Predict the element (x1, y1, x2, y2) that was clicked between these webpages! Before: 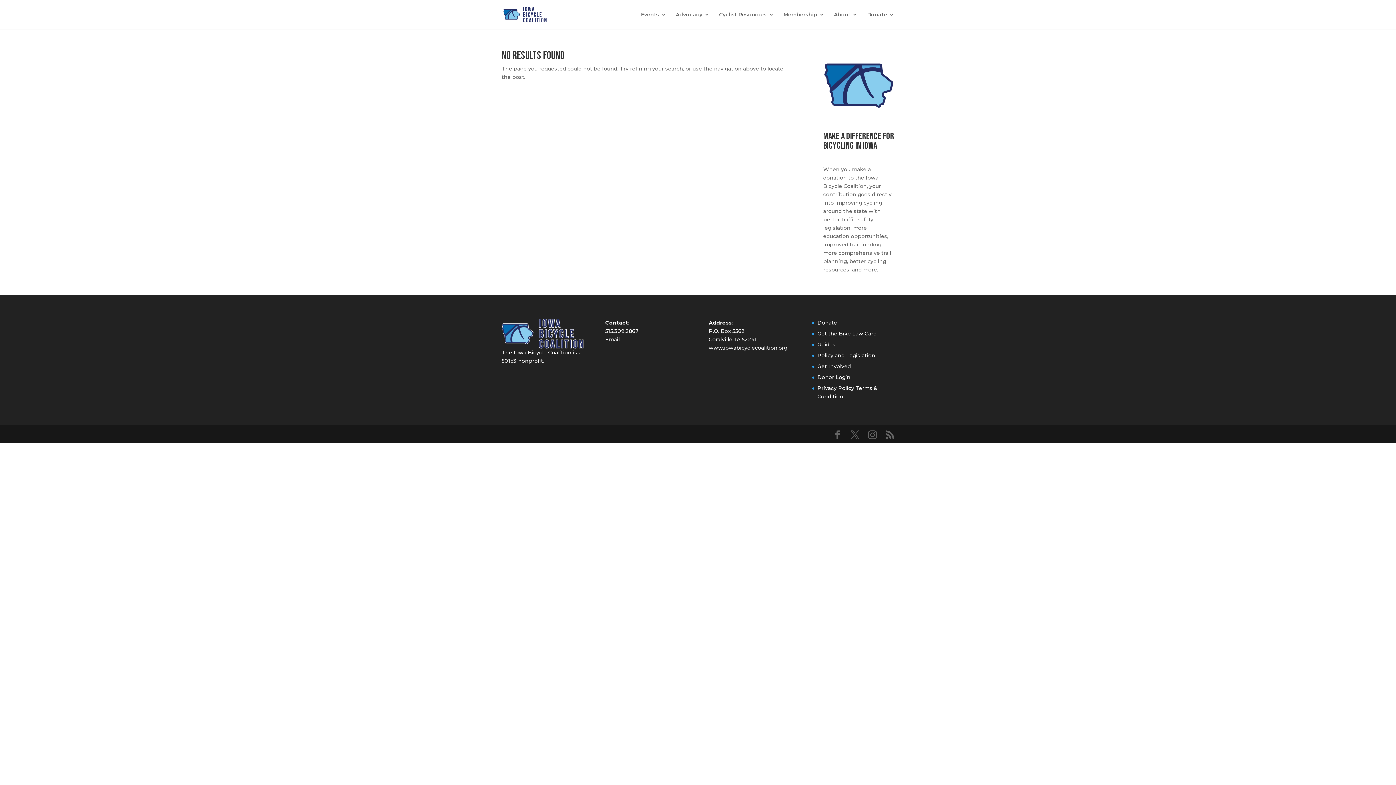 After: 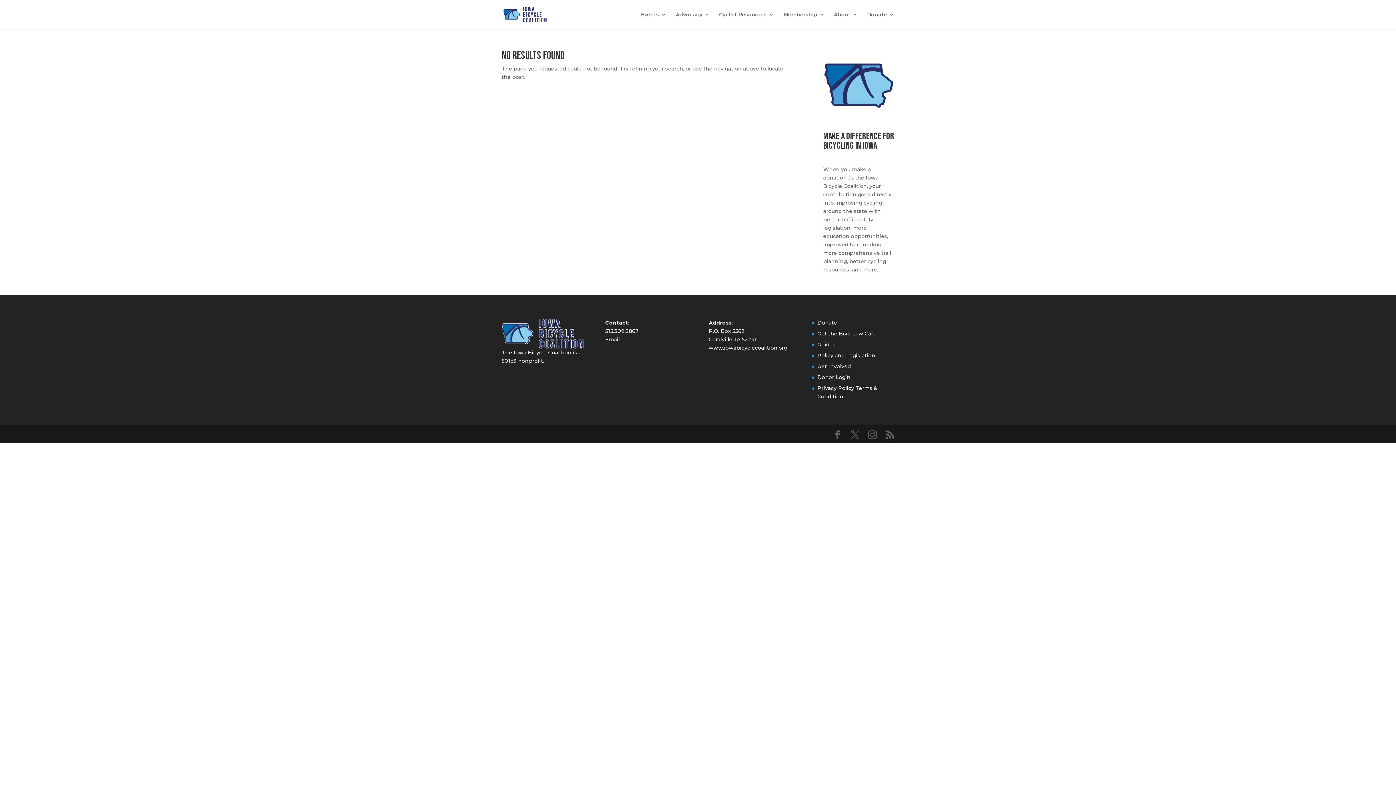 Action: bbox: (605, 336, 619, 342) label: Email